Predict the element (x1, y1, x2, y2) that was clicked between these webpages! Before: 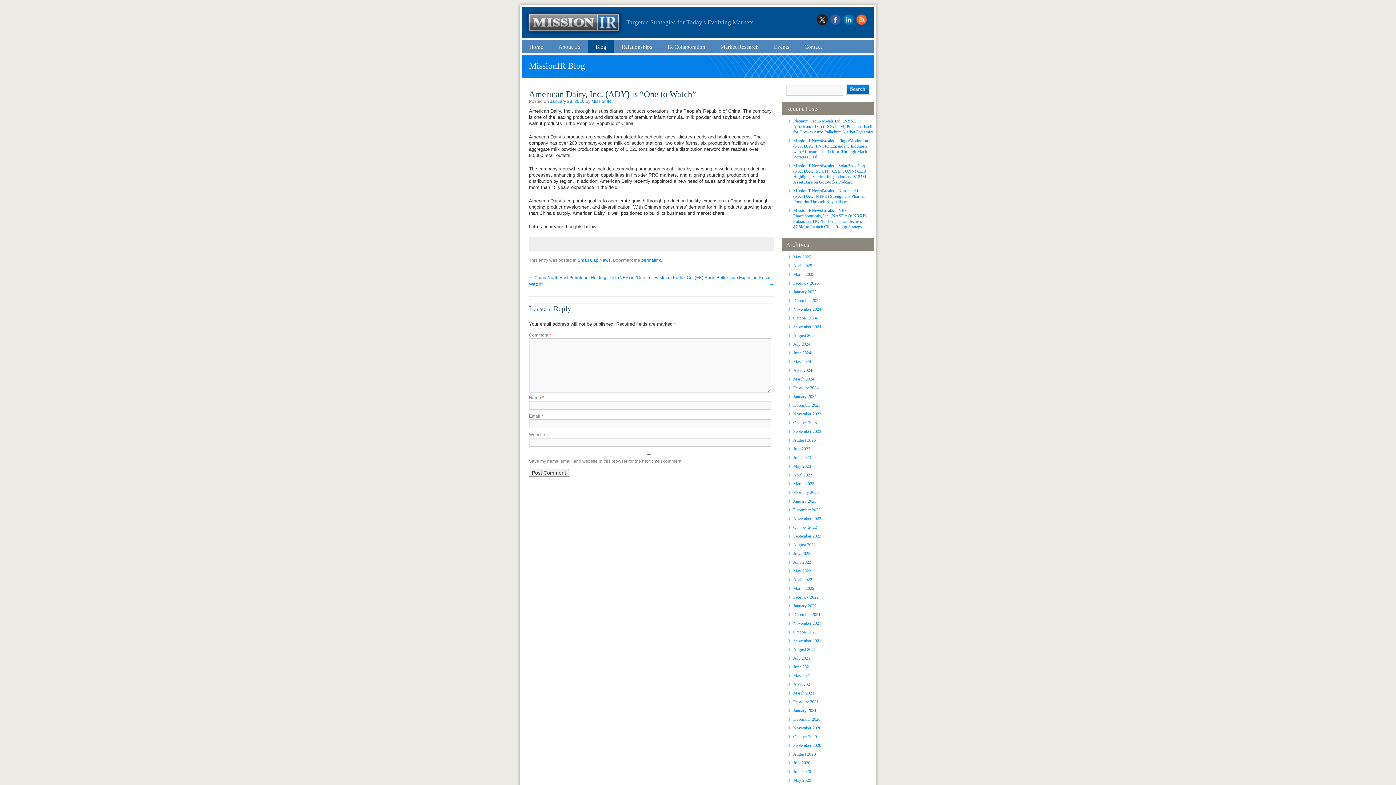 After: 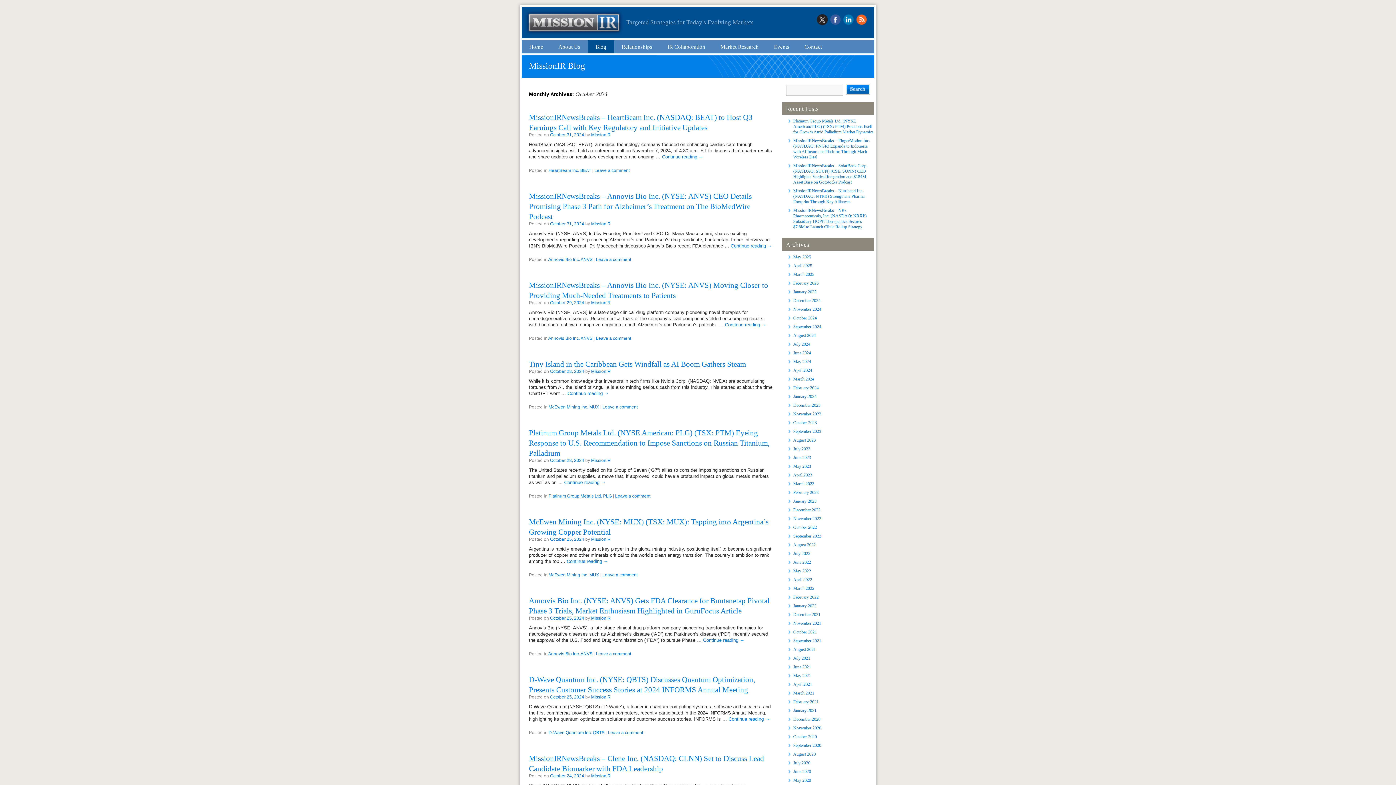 Action: label: October 2024 bbox: (793, 315, 817, 320)